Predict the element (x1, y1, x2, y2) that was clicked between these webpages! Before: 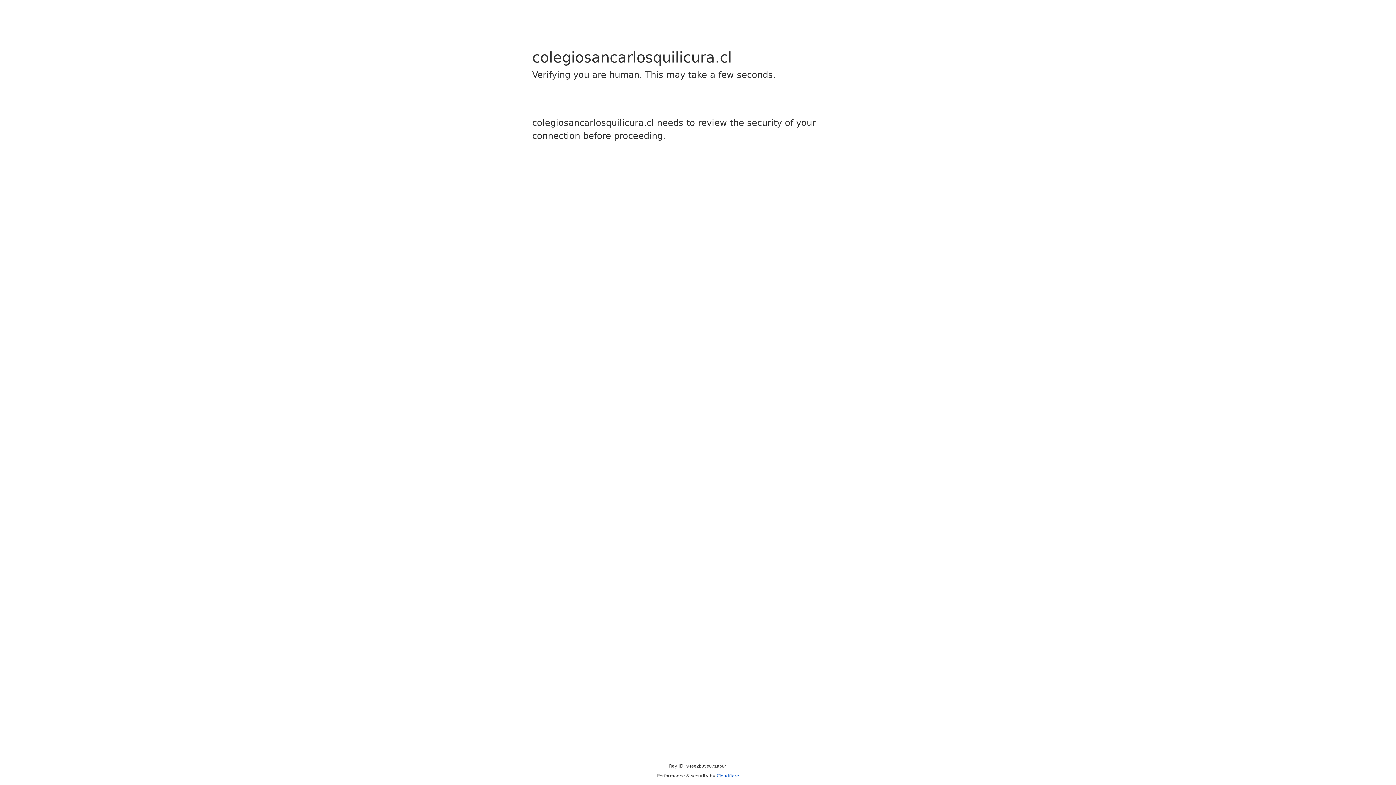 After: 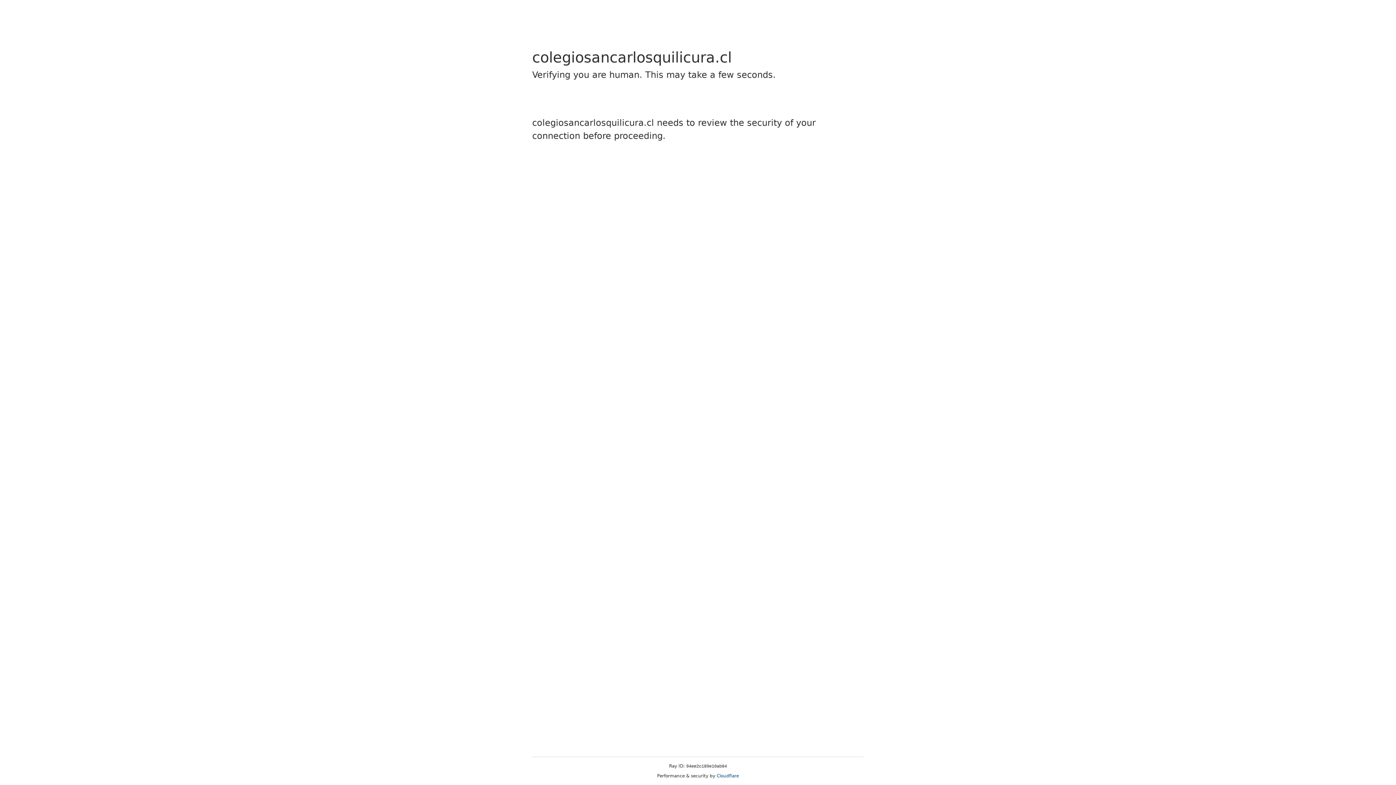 Action: bbox: (716, 773, 739, 778) label: Cloudflare